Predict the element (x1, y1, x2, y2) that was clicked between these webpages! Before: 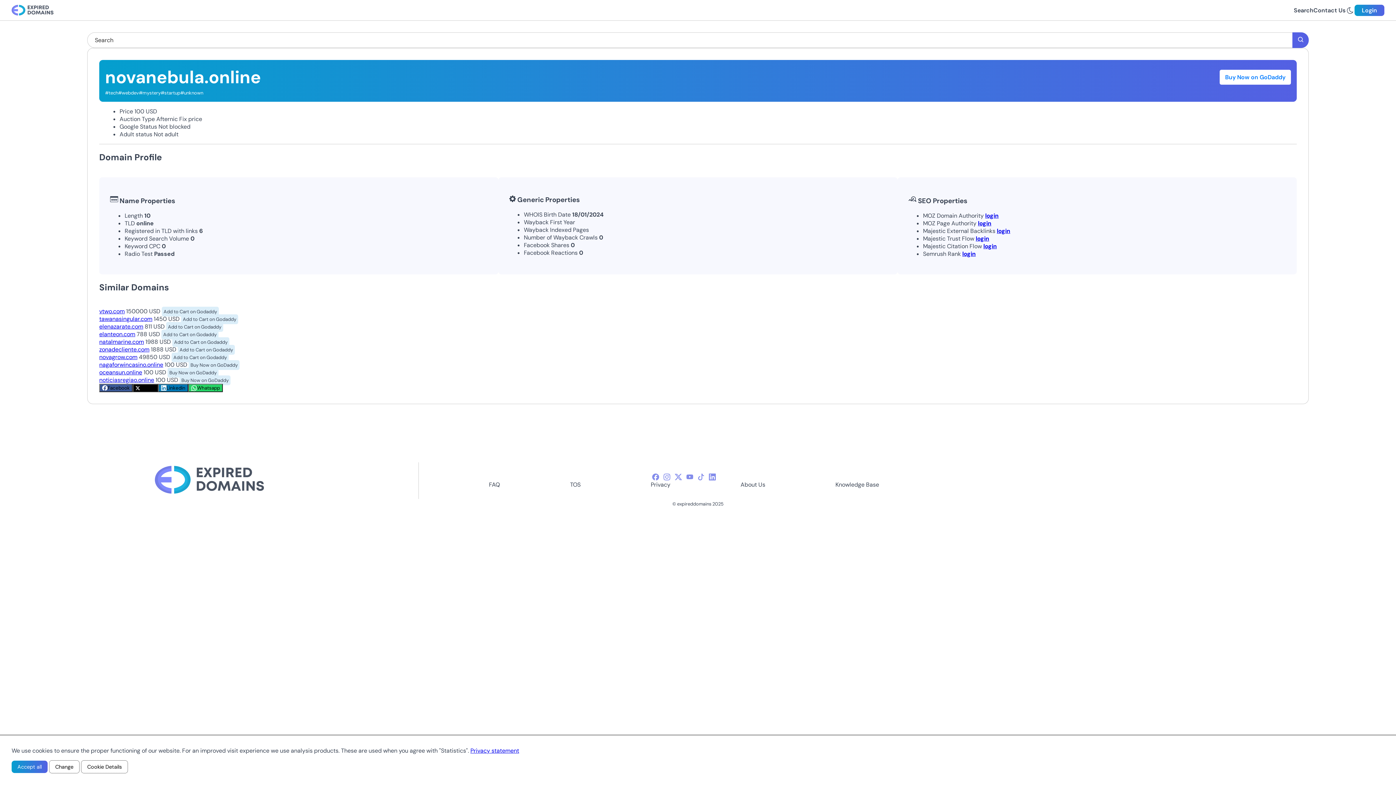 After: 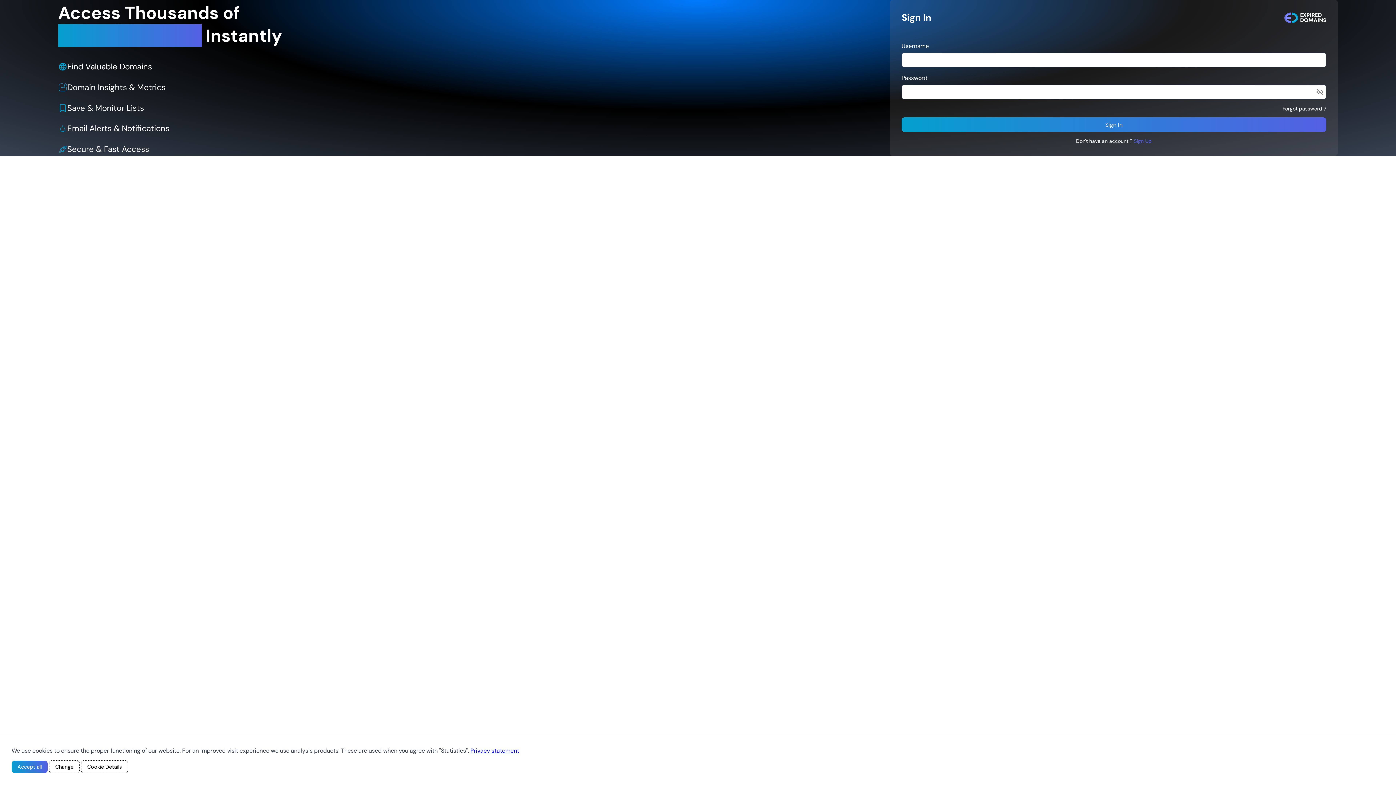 Action: label: Contact Us bbox: (1313, 6, 1345, 14)